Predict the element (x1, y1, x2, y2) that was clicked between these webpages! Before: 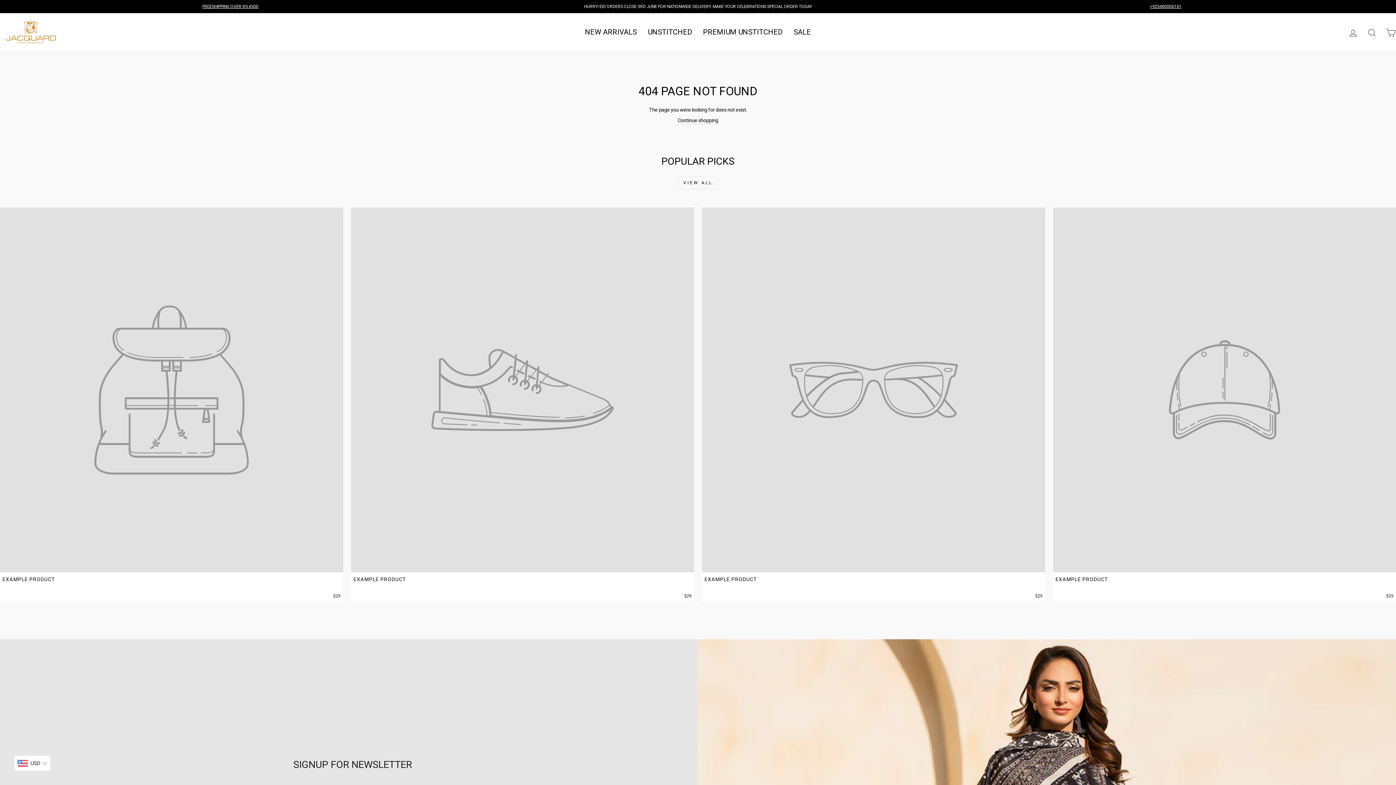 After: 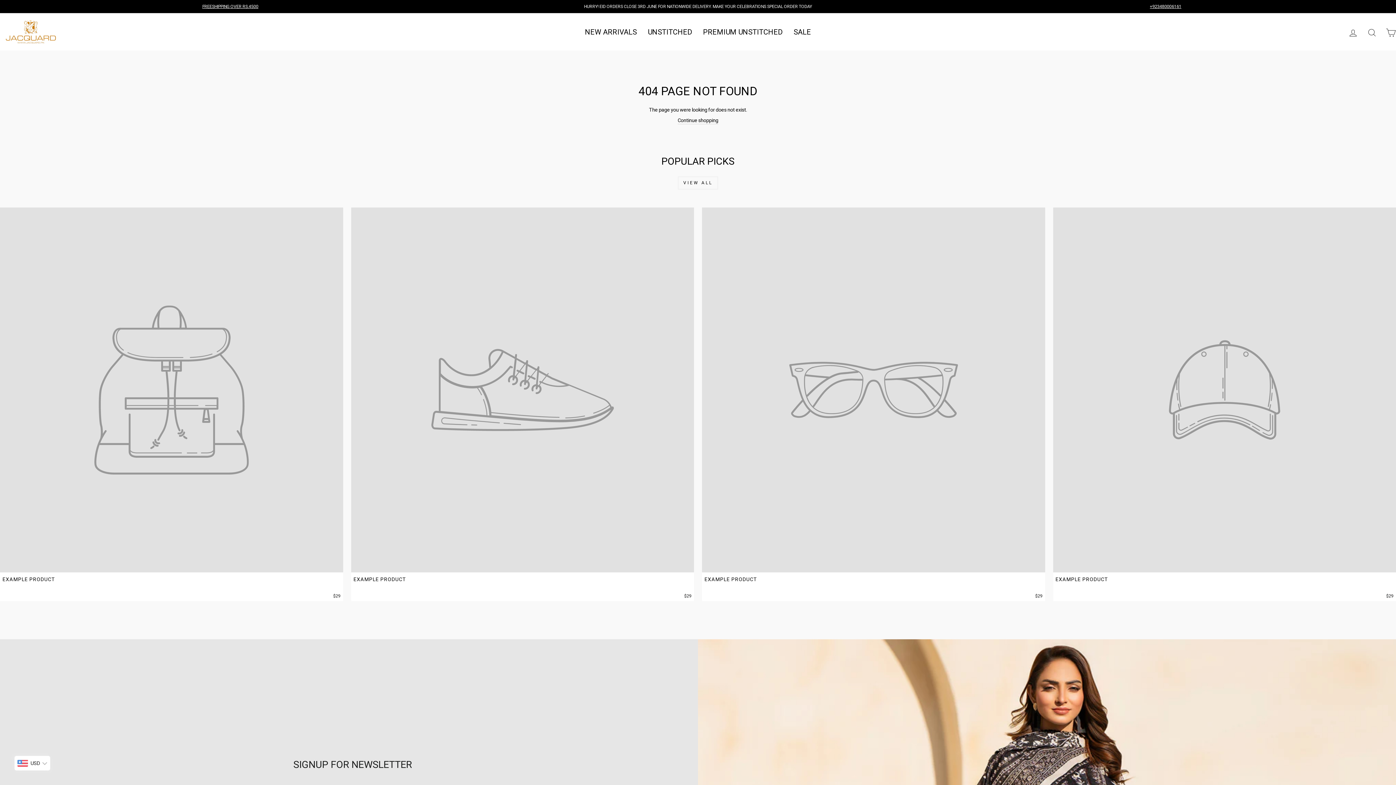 Action: bbox: (351, 207, 694, 601) label: EXAMPLE PRODUCT
$29